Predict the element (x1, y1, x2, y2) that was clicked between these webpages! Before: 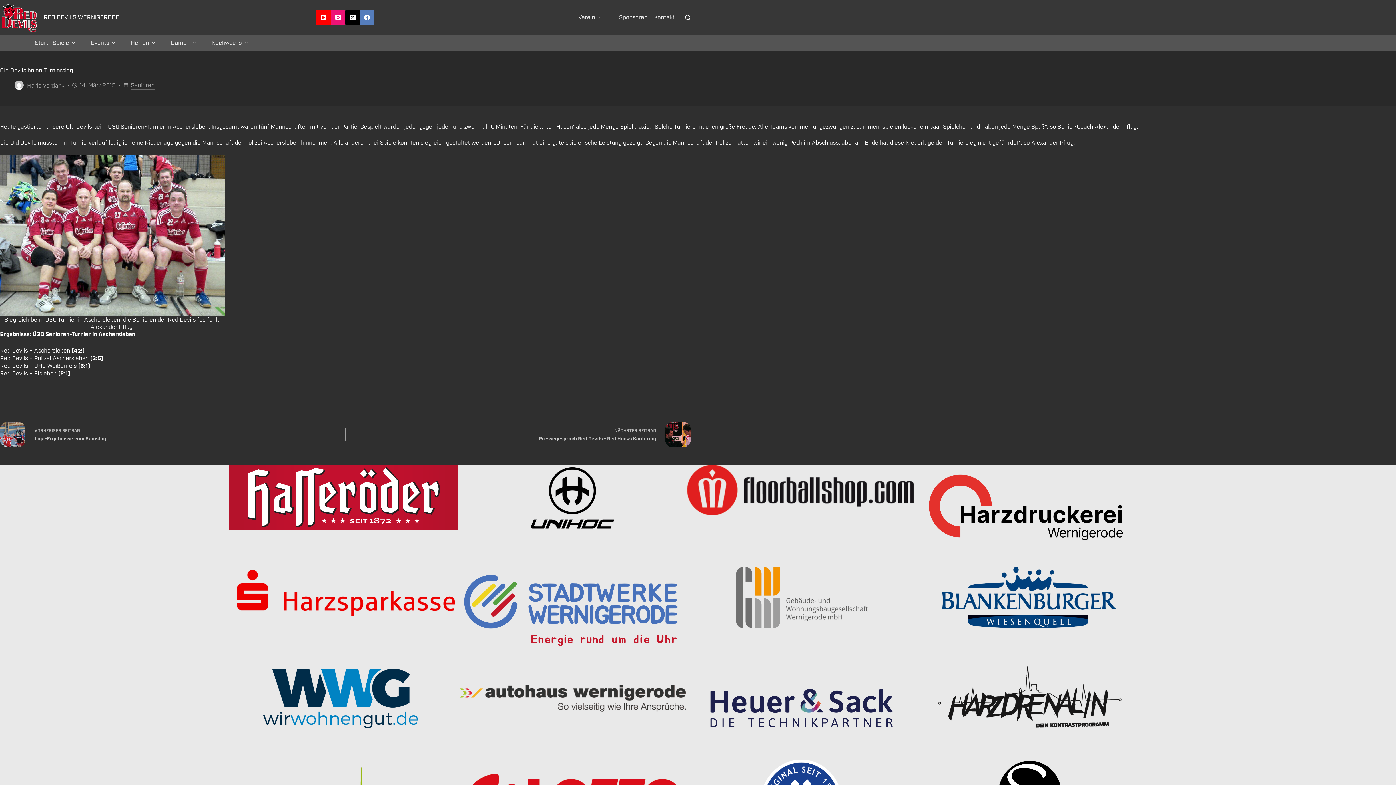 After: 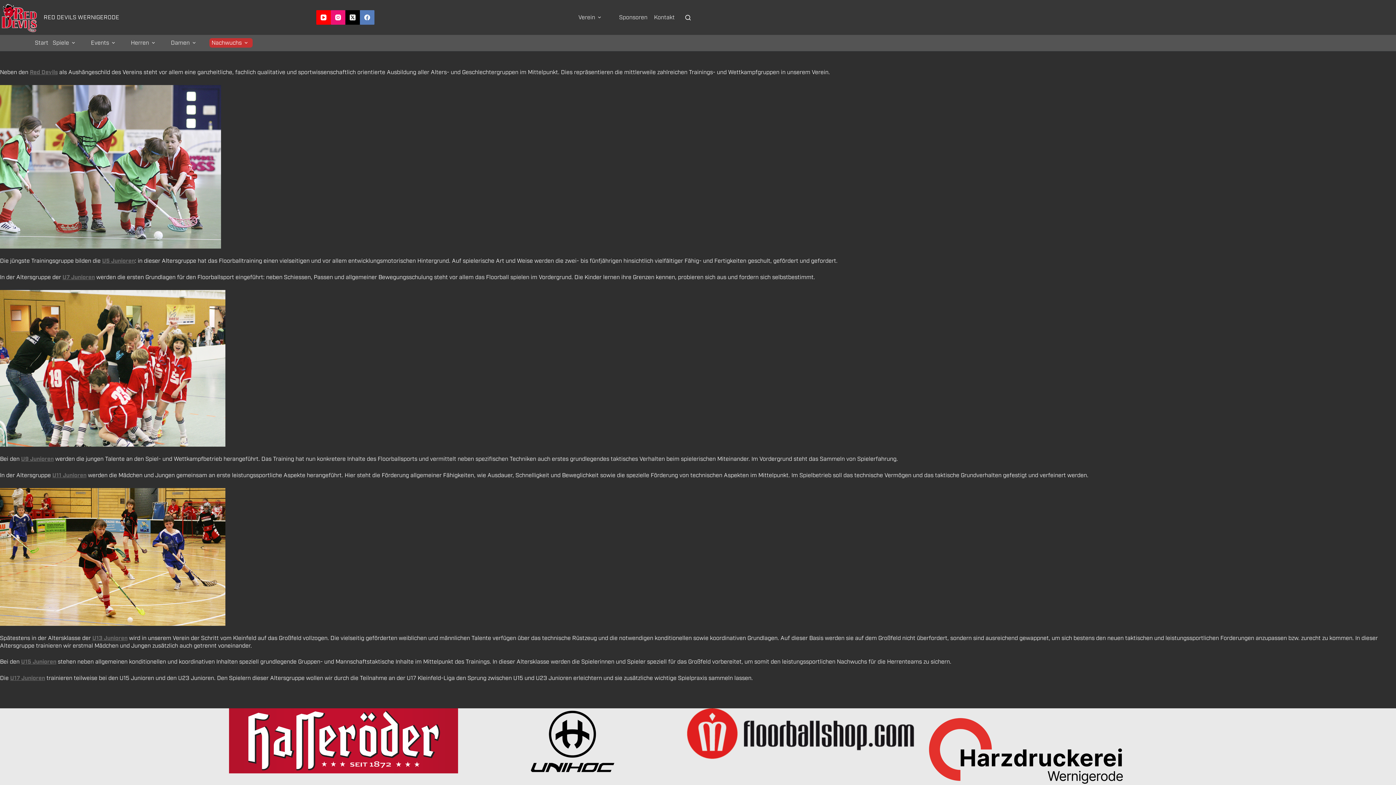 Action: label: Nachwuchs bbox: (209, 38, 252, 47)